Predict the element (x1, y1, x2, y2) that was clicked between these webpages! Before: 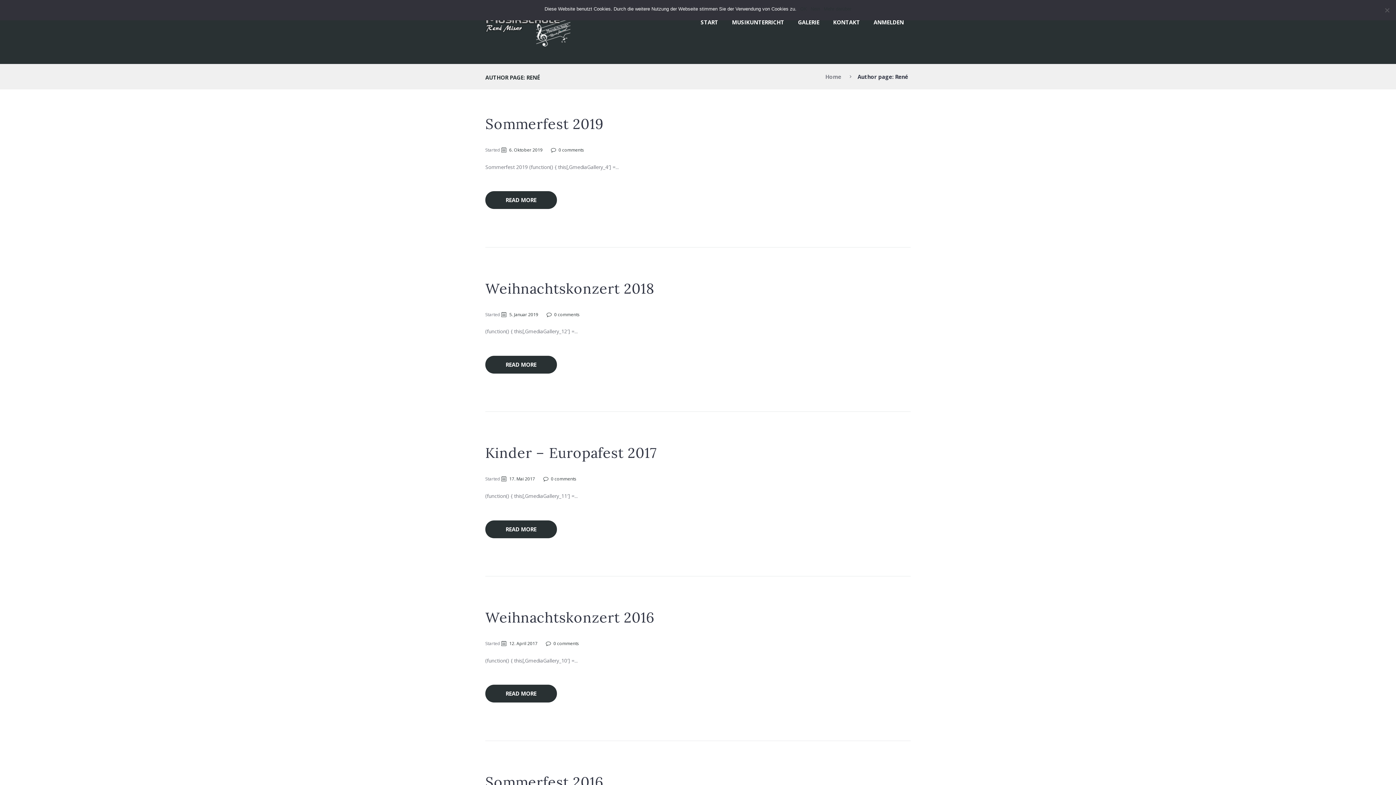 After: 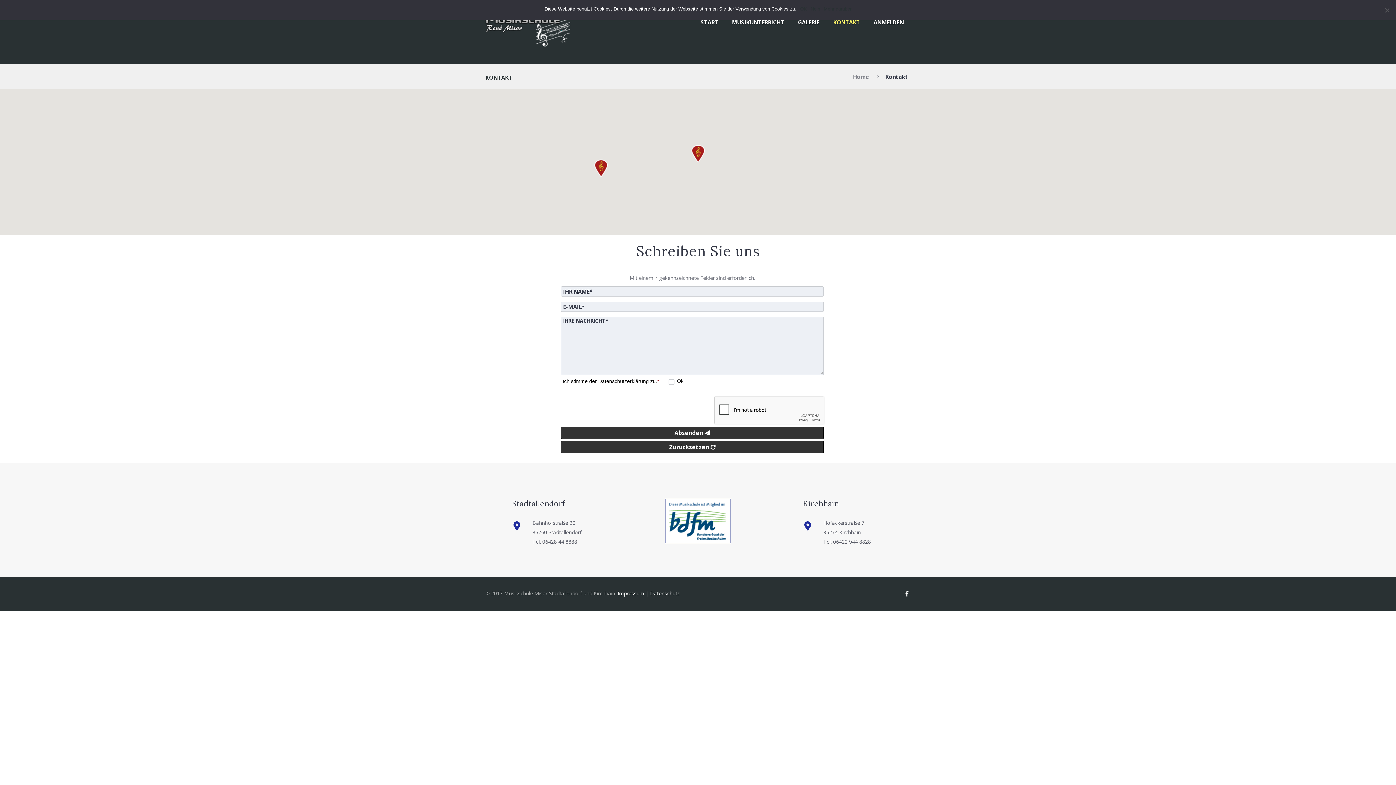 Action: label: KONTAKT bbox: (826, 15, 867, 29)